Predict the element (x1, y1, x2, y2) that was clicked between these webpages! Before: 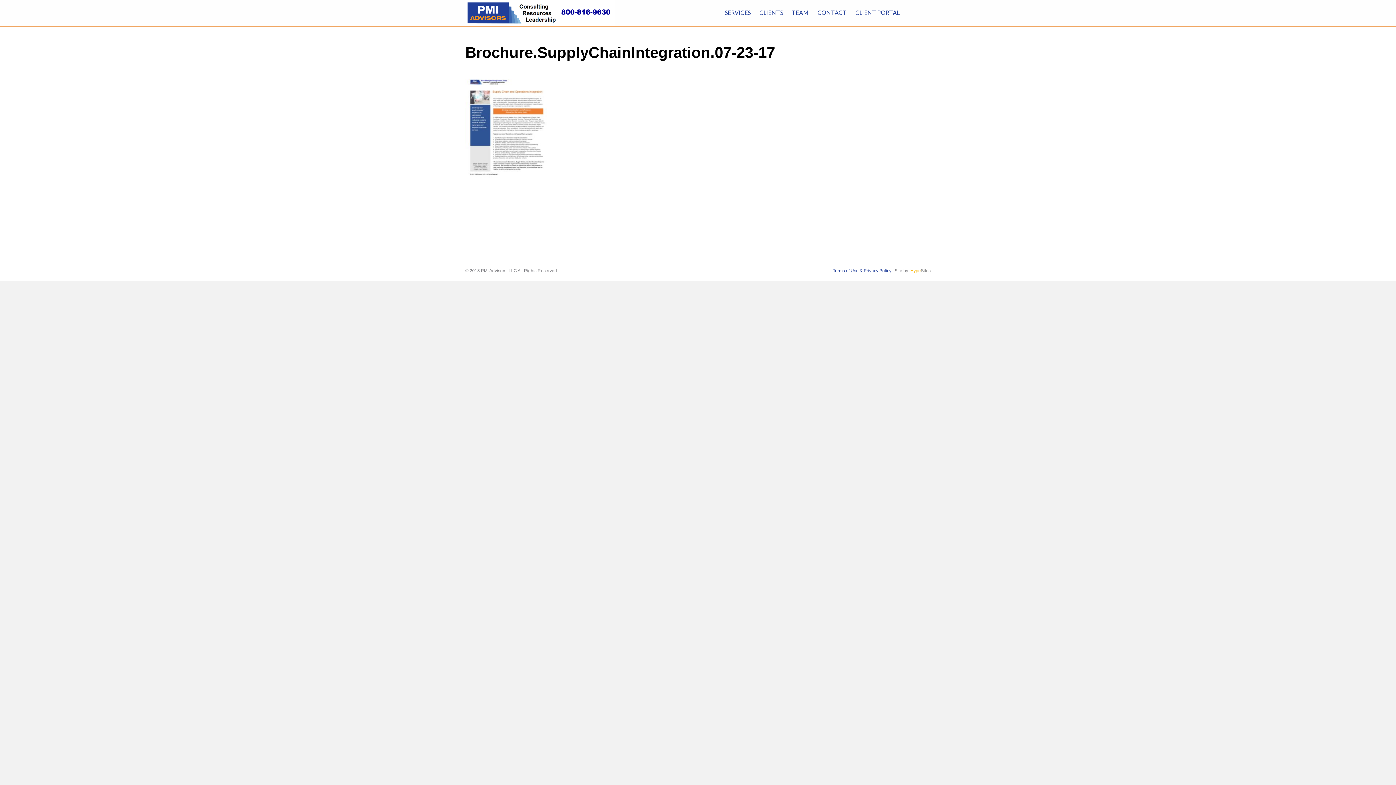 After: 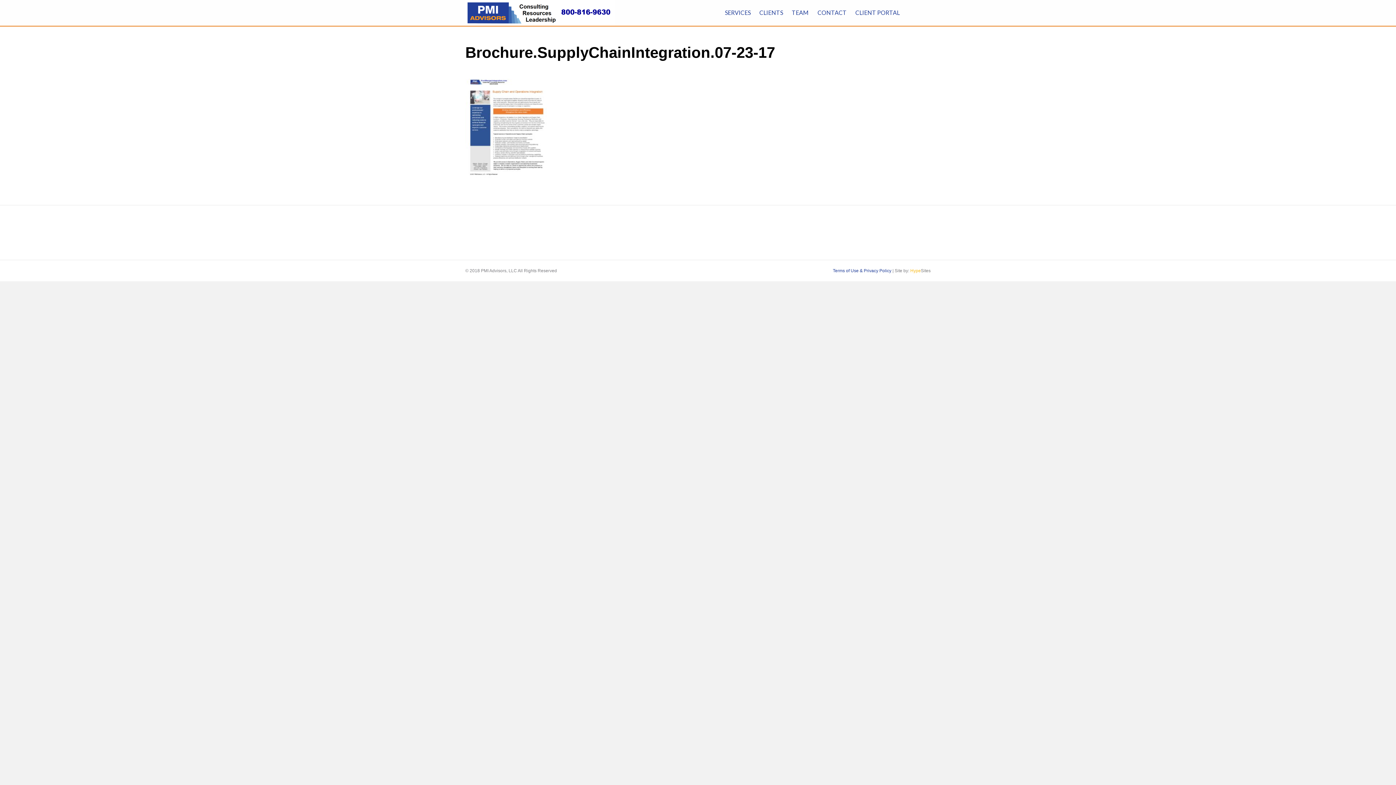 Action: bbox: (465, 123, 549, 130)